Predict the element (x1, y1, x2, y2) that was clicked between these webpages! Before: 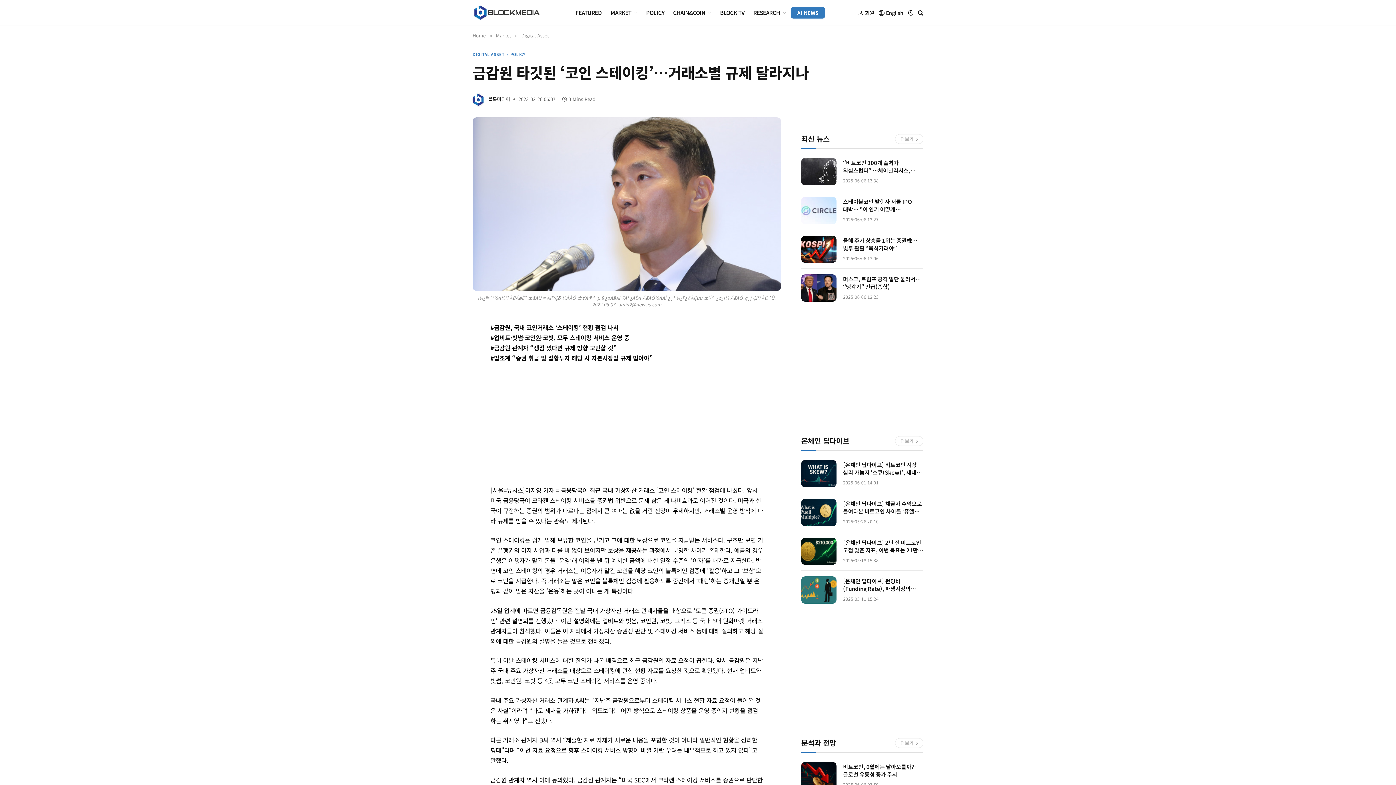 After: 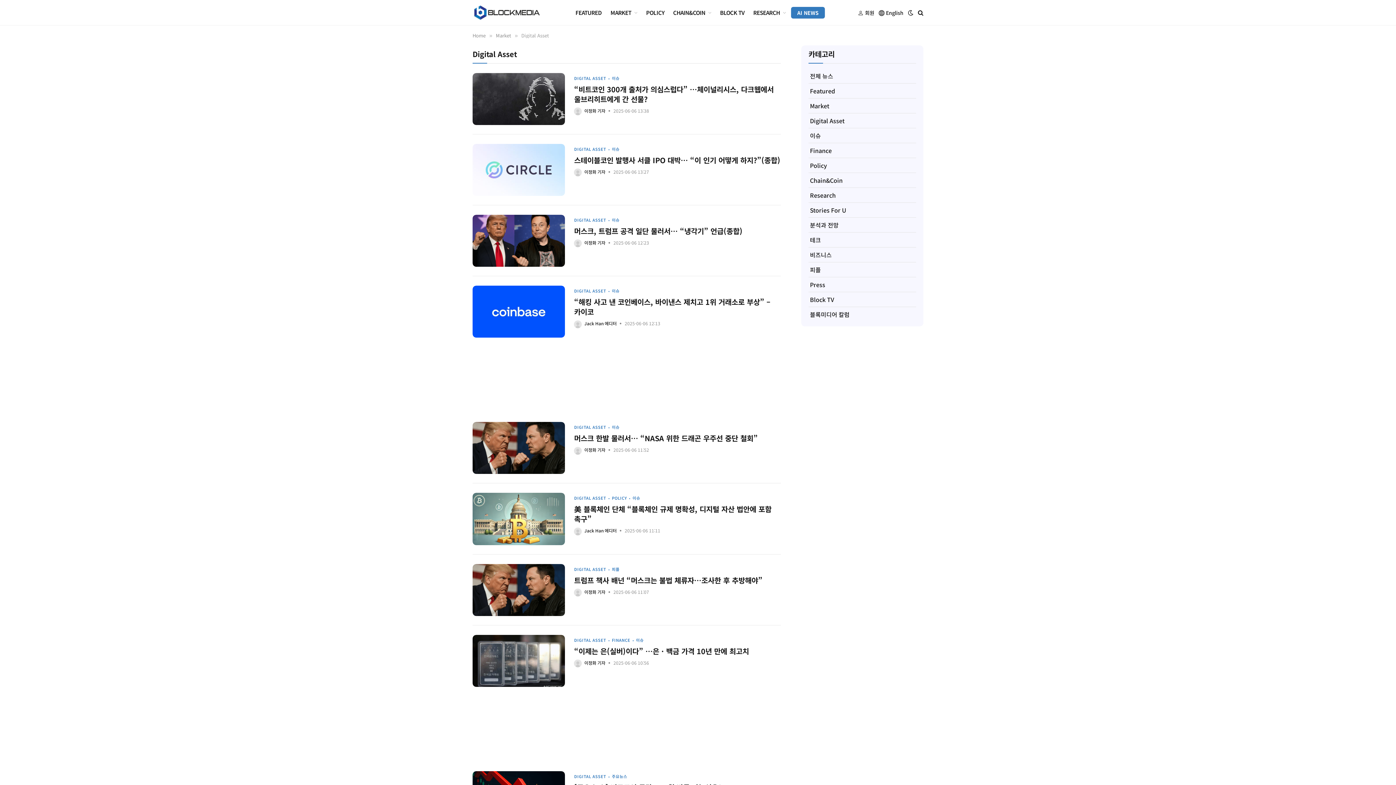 Action: label: DIGITAL ASSET bbox: (472, 51, 504, 57)